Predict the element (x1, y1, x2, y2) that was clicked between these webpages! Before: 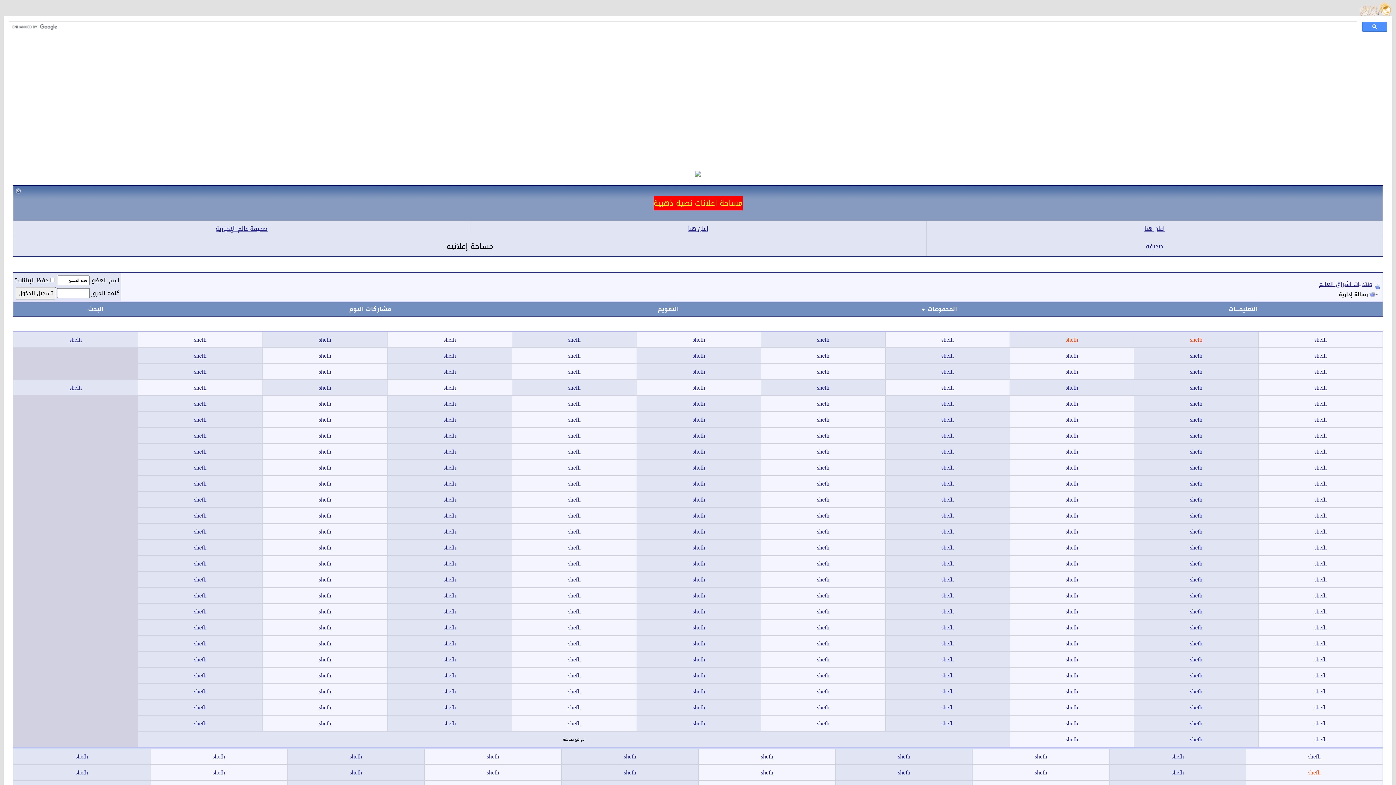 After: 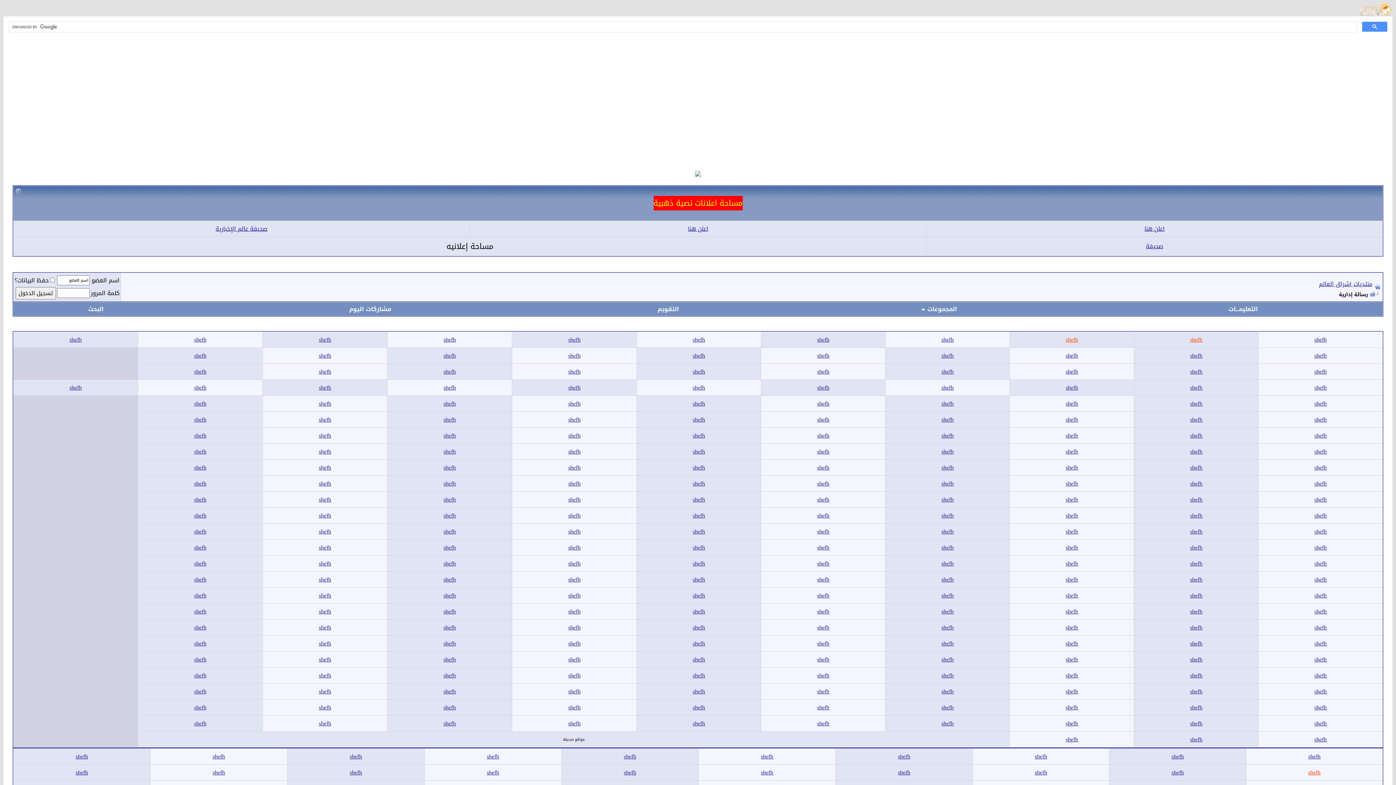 Action: label: shefh bbox: (1314, 411, 1327, 426)